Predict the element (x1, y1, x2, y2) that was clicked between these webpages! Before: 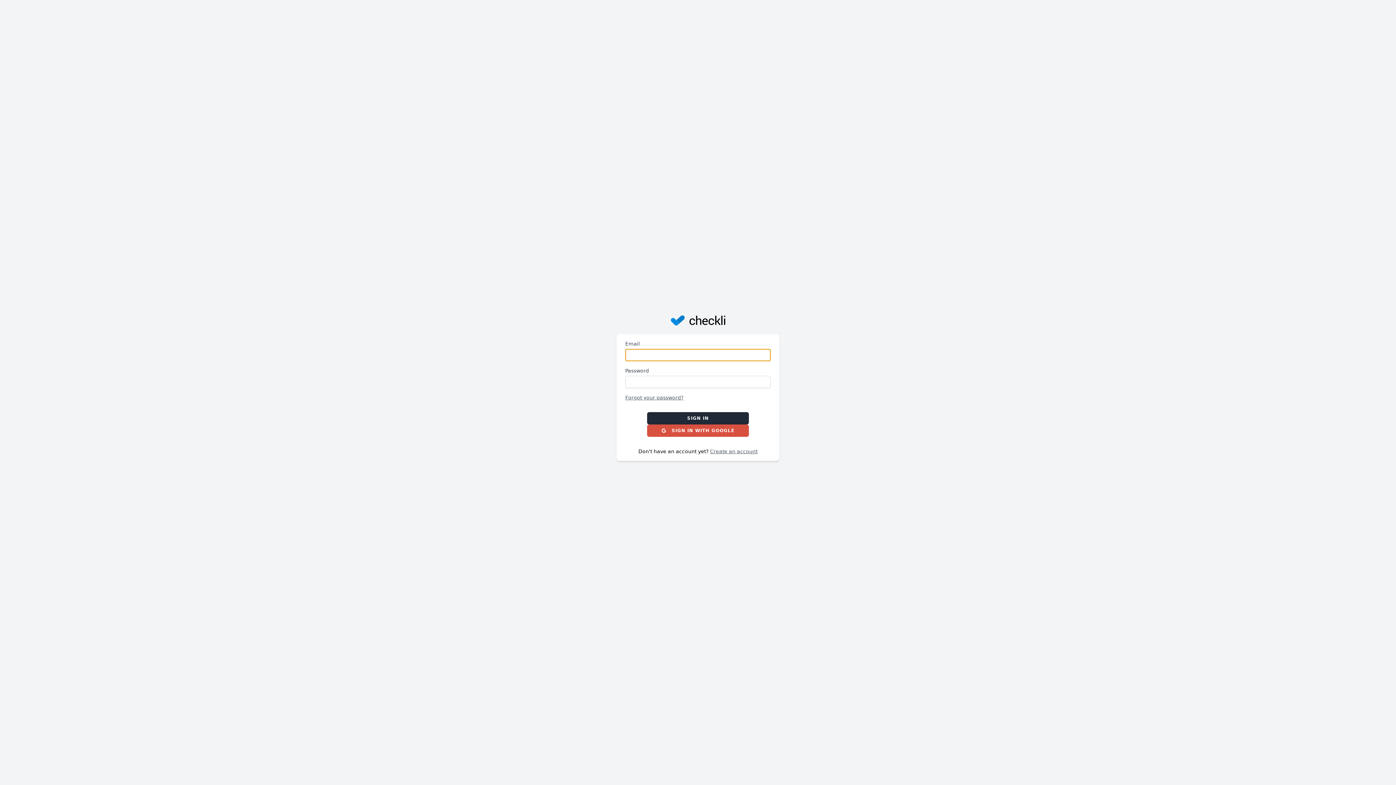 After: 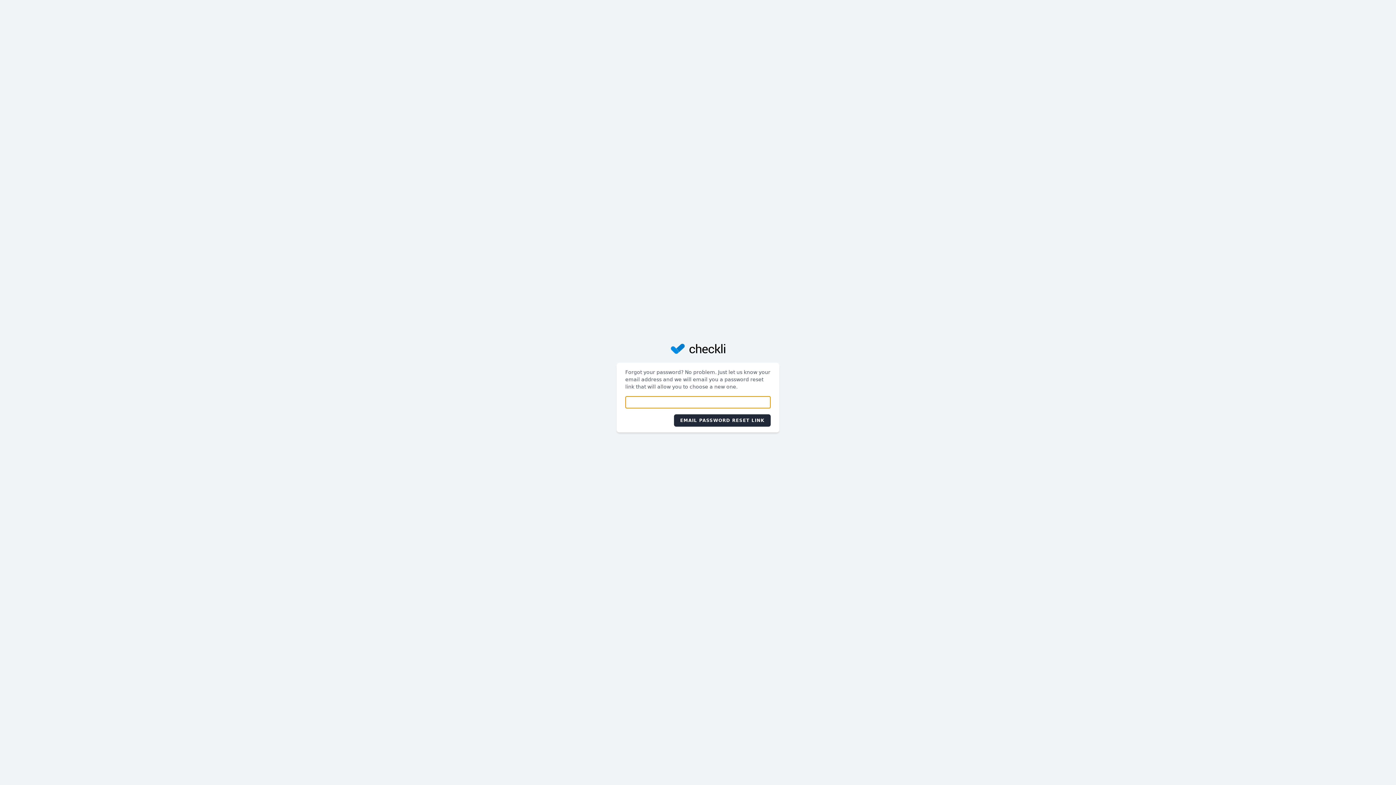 Action: label: Forgot your password? bbox: (625, 394, 683, 401)